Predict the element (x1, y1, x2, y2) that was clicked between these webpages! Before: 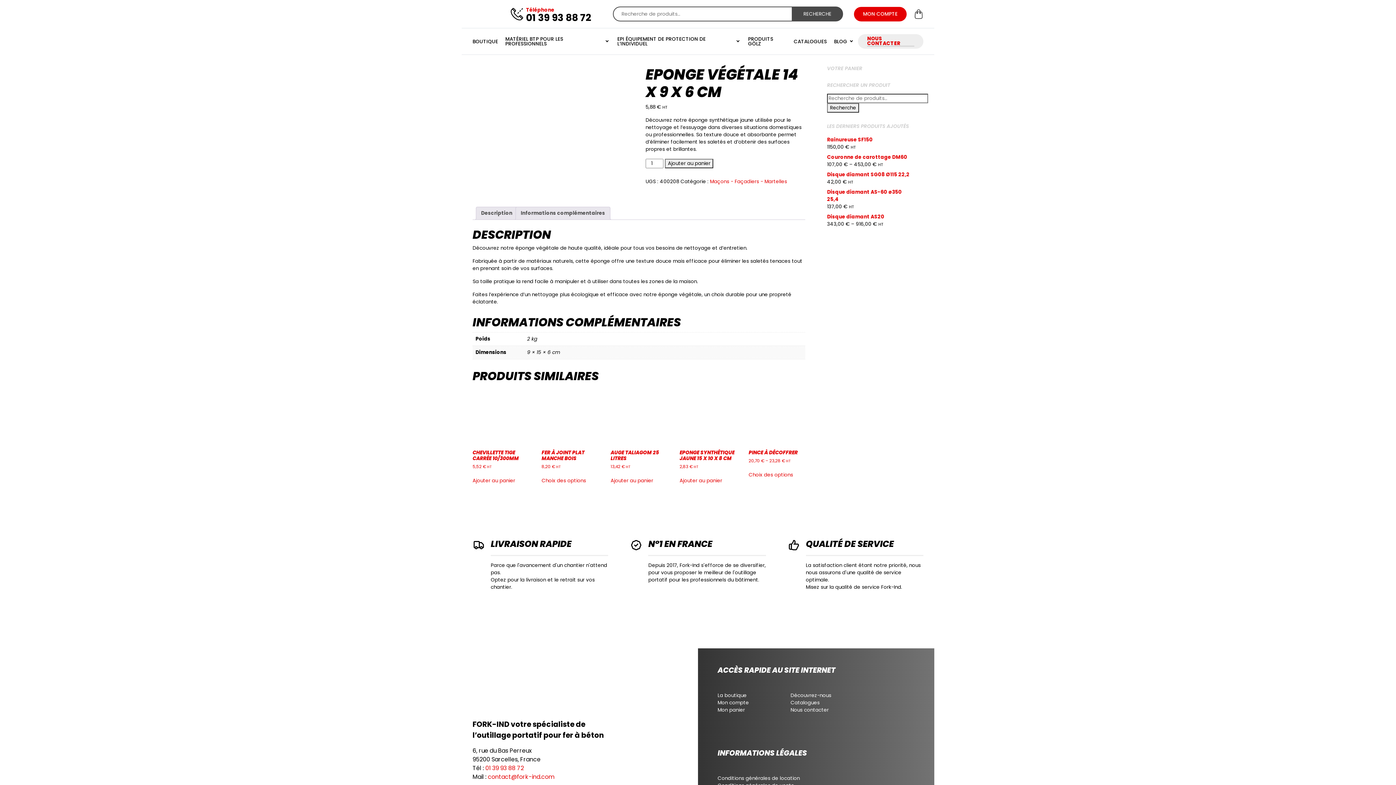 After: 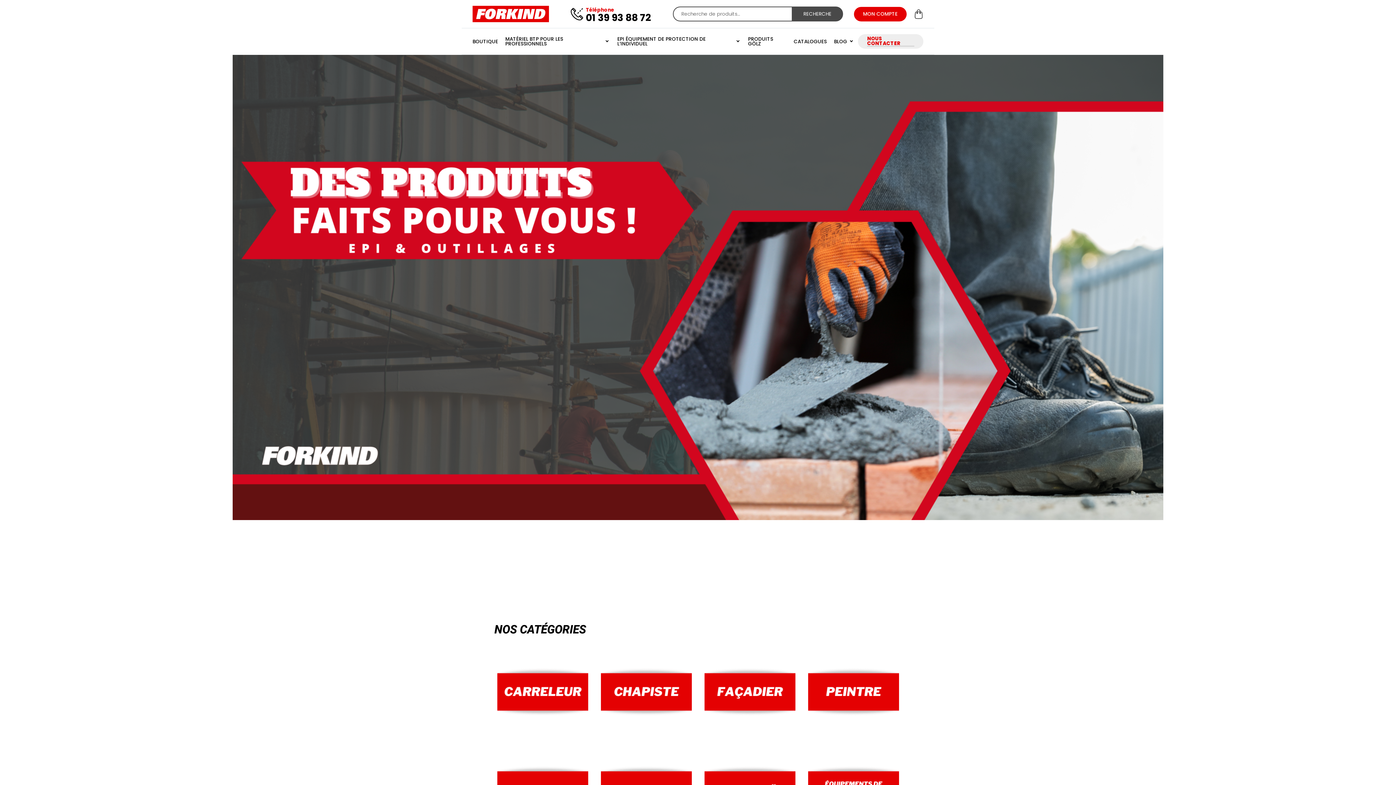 Action: bbox: (461, 5, 500, 22)